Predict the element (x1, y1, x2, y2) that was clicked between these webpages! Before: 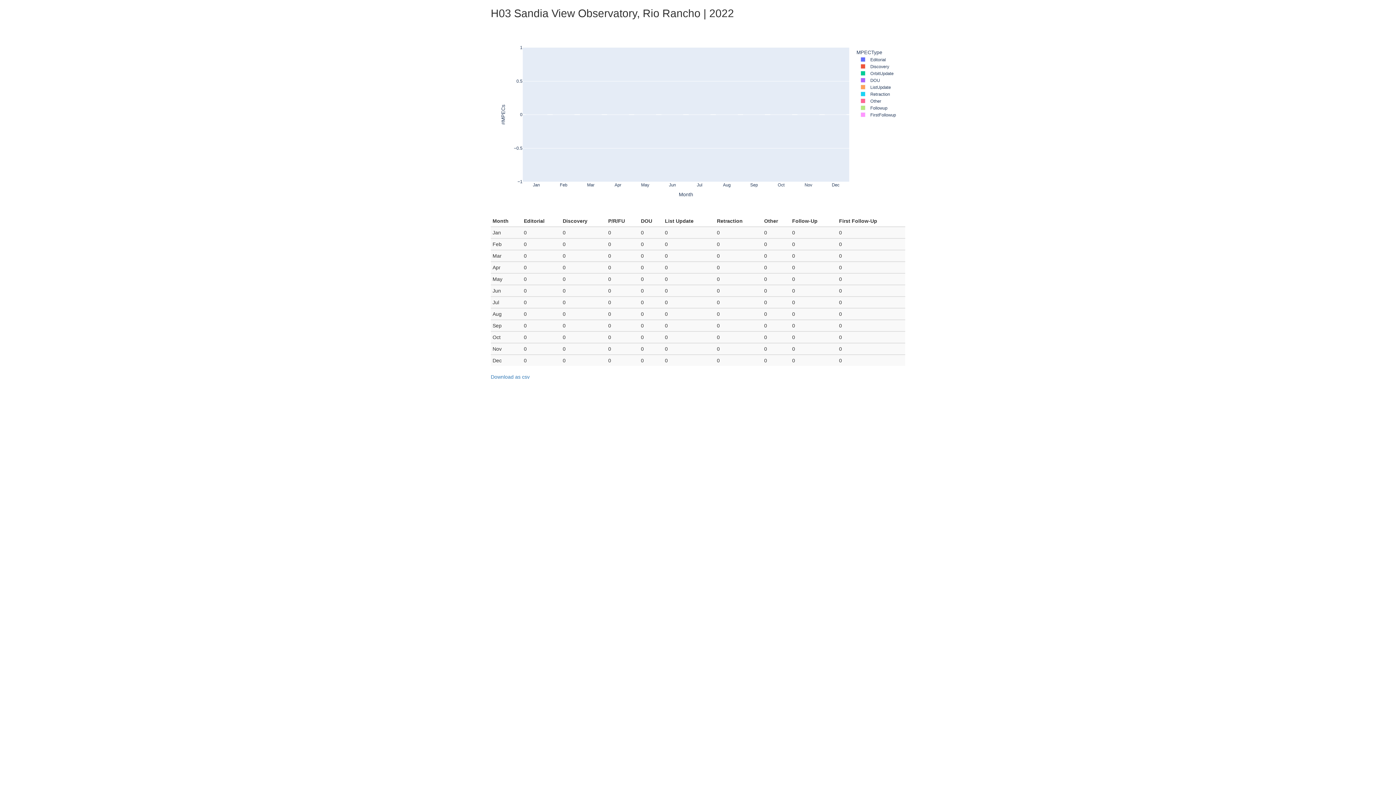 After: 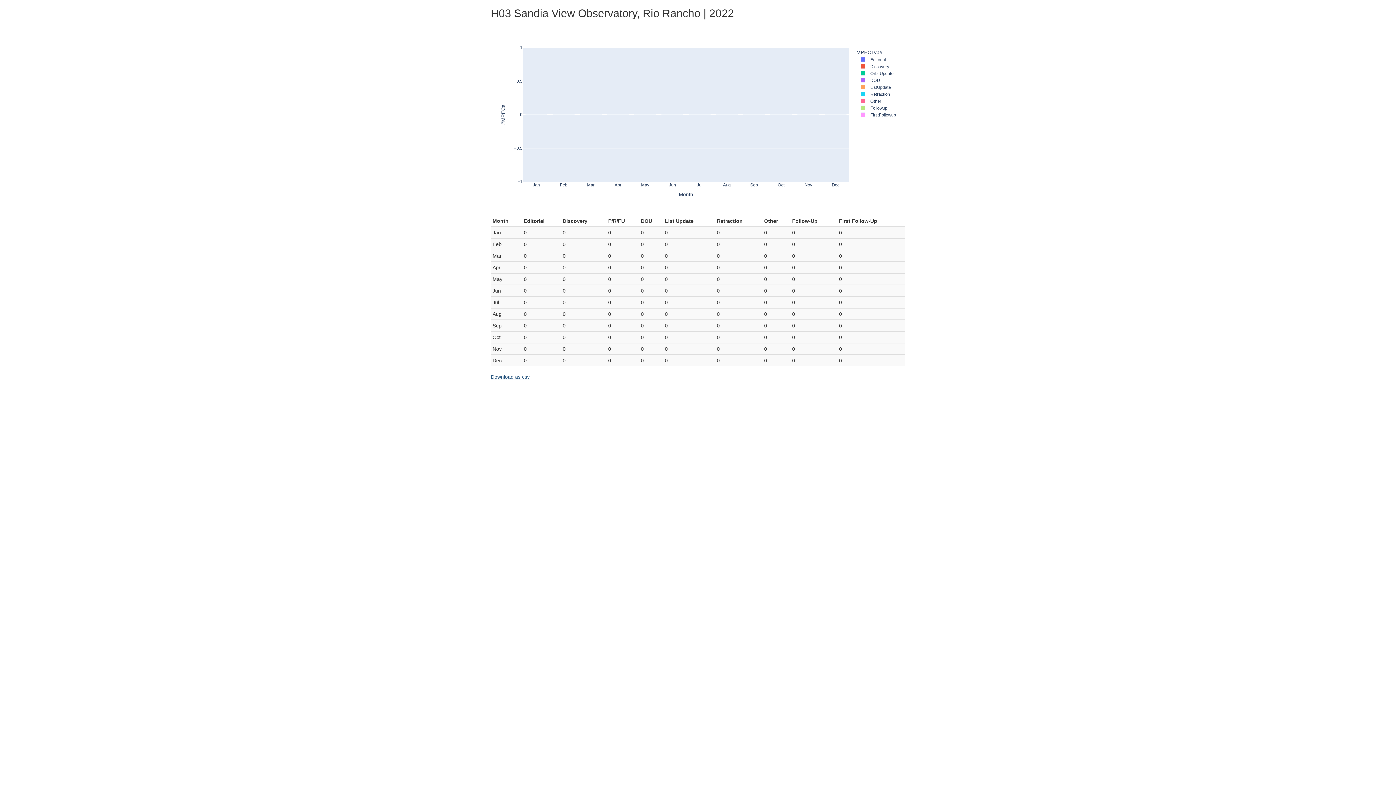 Action: label: Download as csv bbox: (490, 373, 905, 391)